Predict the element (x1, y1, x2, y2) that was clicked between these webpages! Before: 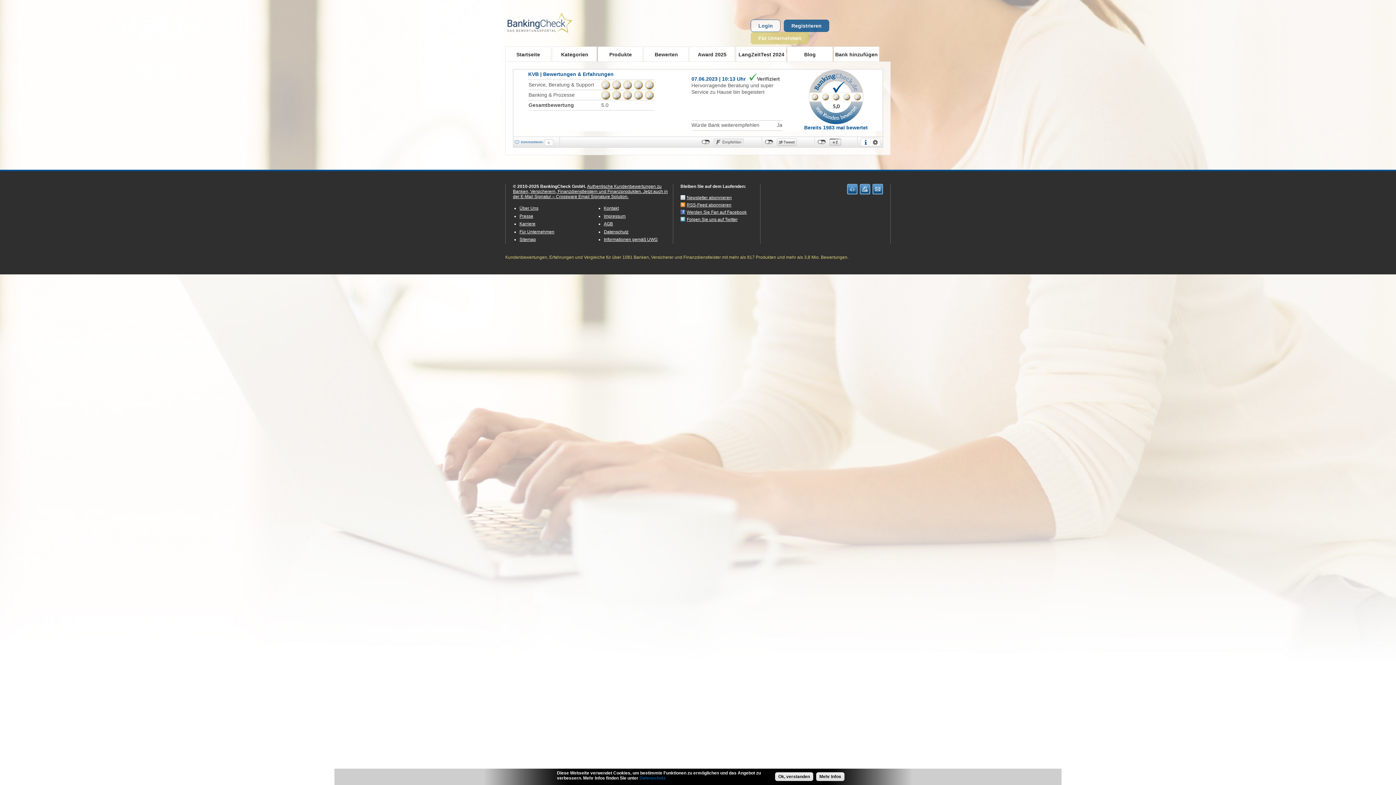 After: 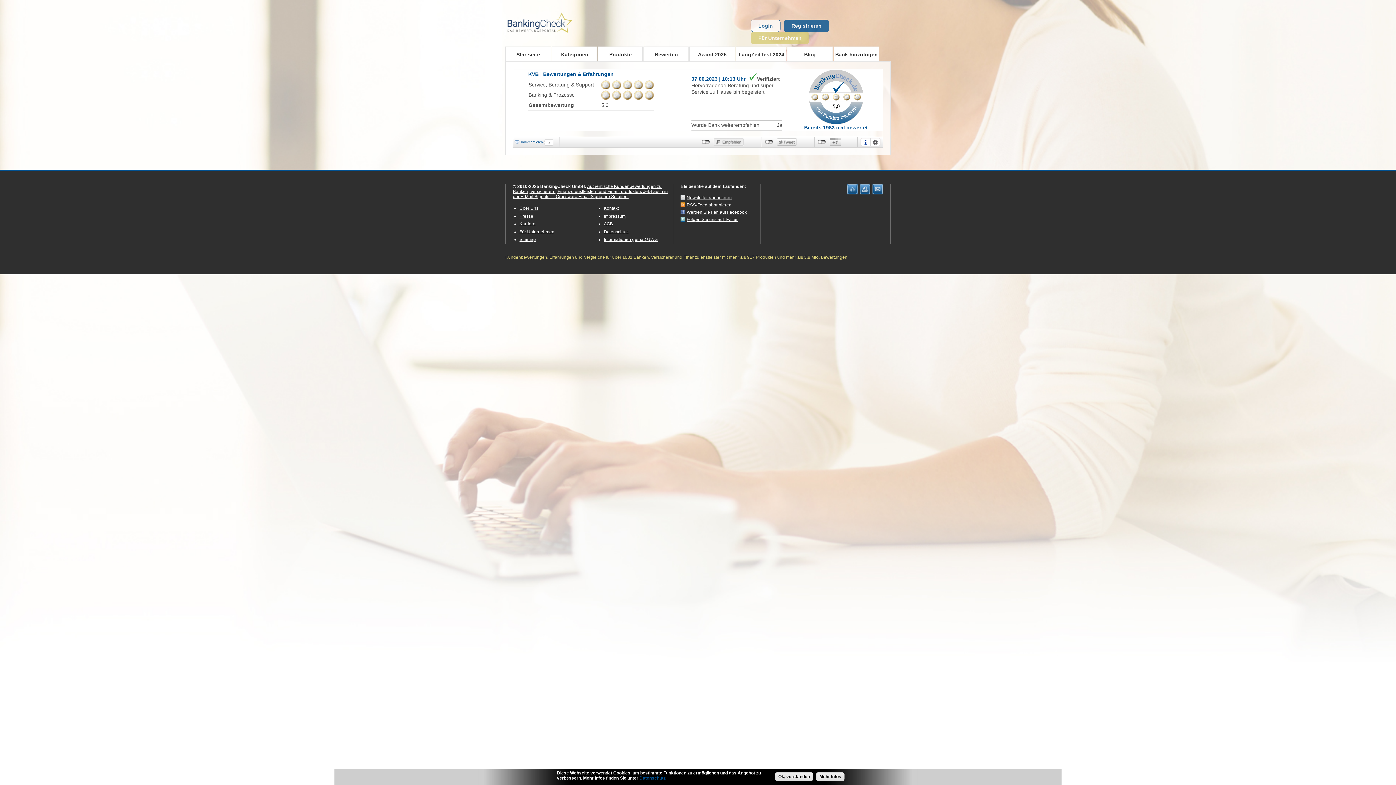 Action: label: 07.06.2023 | 10:13 Uhr bbox: (691, 76, 745, 81)